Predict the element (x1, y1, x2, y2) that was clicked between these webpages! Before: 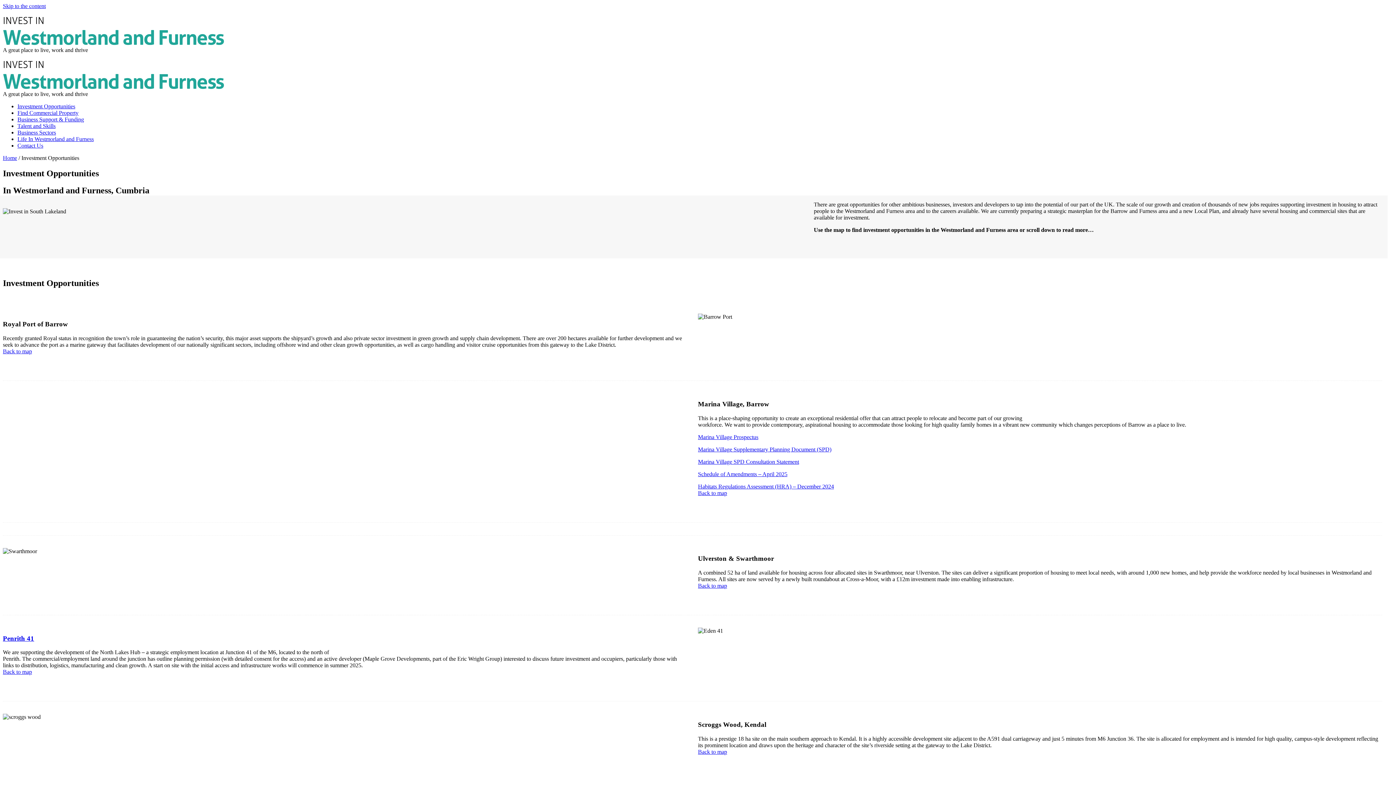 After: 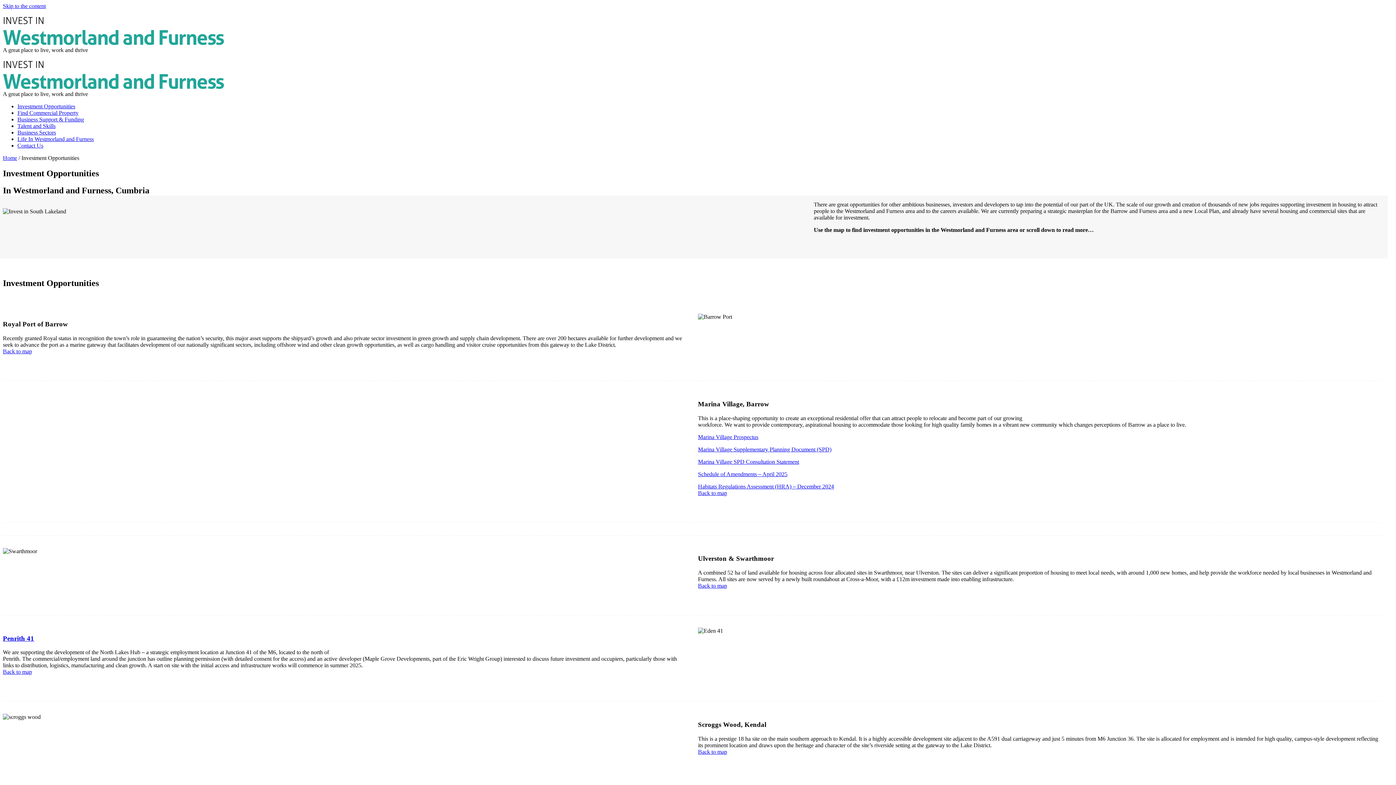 Action: bbox: (698, 446, 831, 452) label: Marina Village Supplementary Planning Document (SPD)